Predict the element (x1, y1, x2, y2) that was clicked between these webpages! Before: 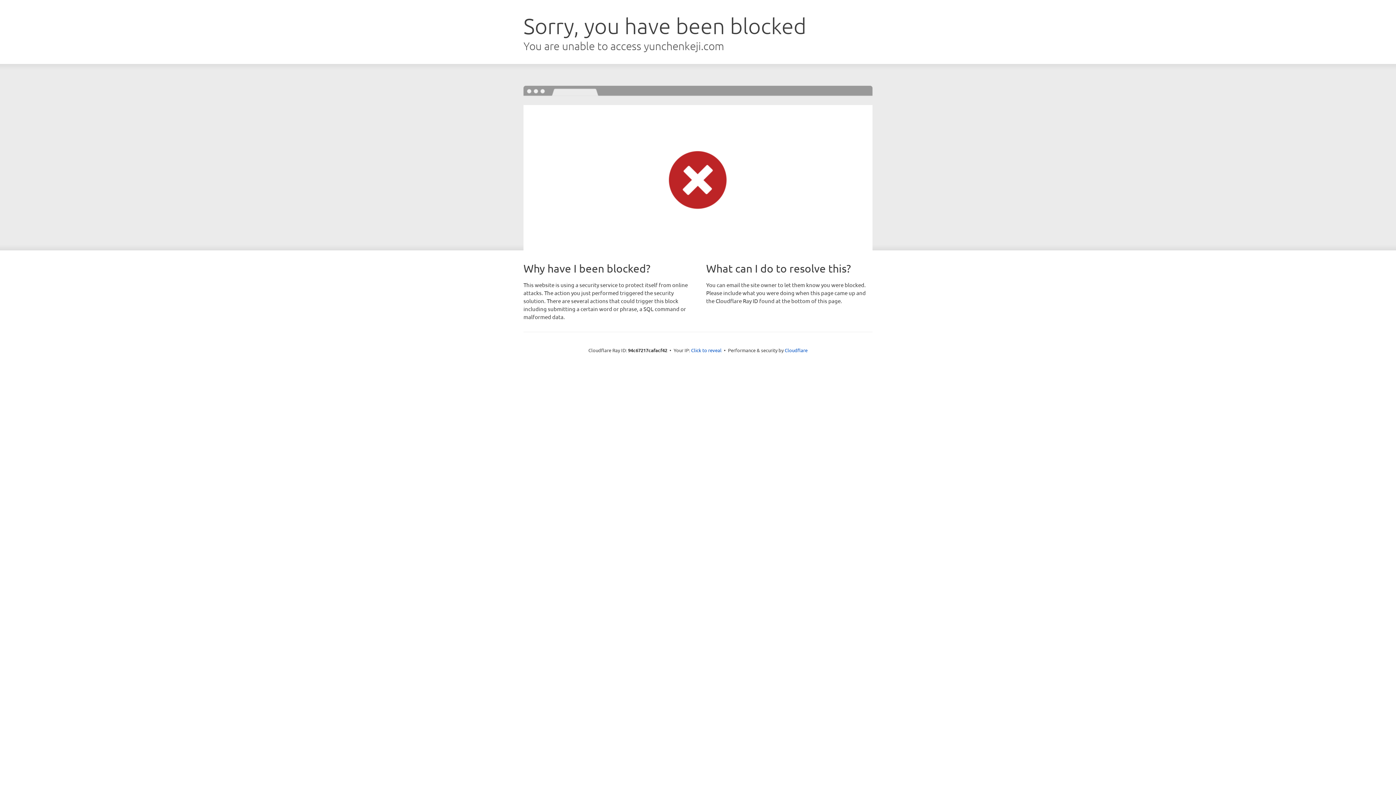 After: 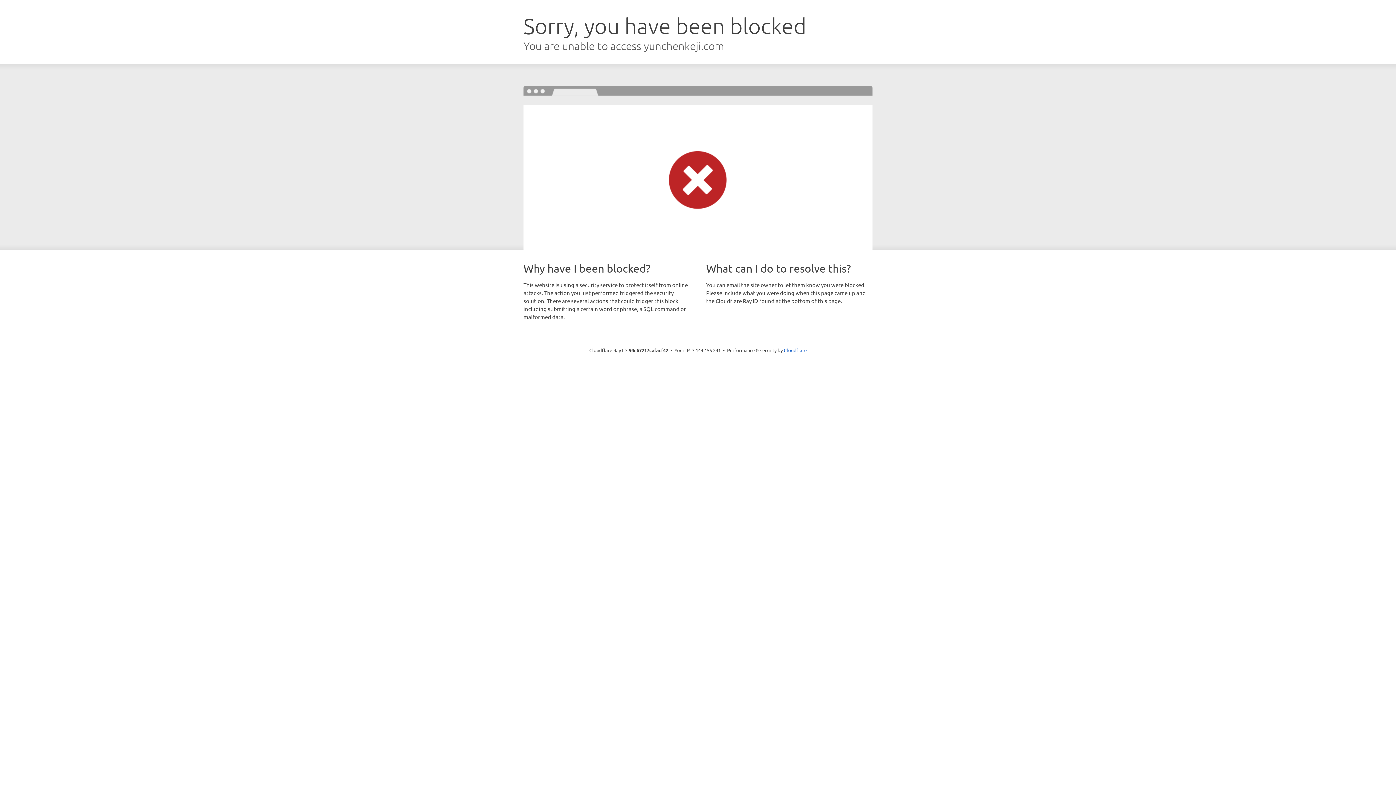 Action: label: Click to reveal bbox: (691, 346, 721, 353)